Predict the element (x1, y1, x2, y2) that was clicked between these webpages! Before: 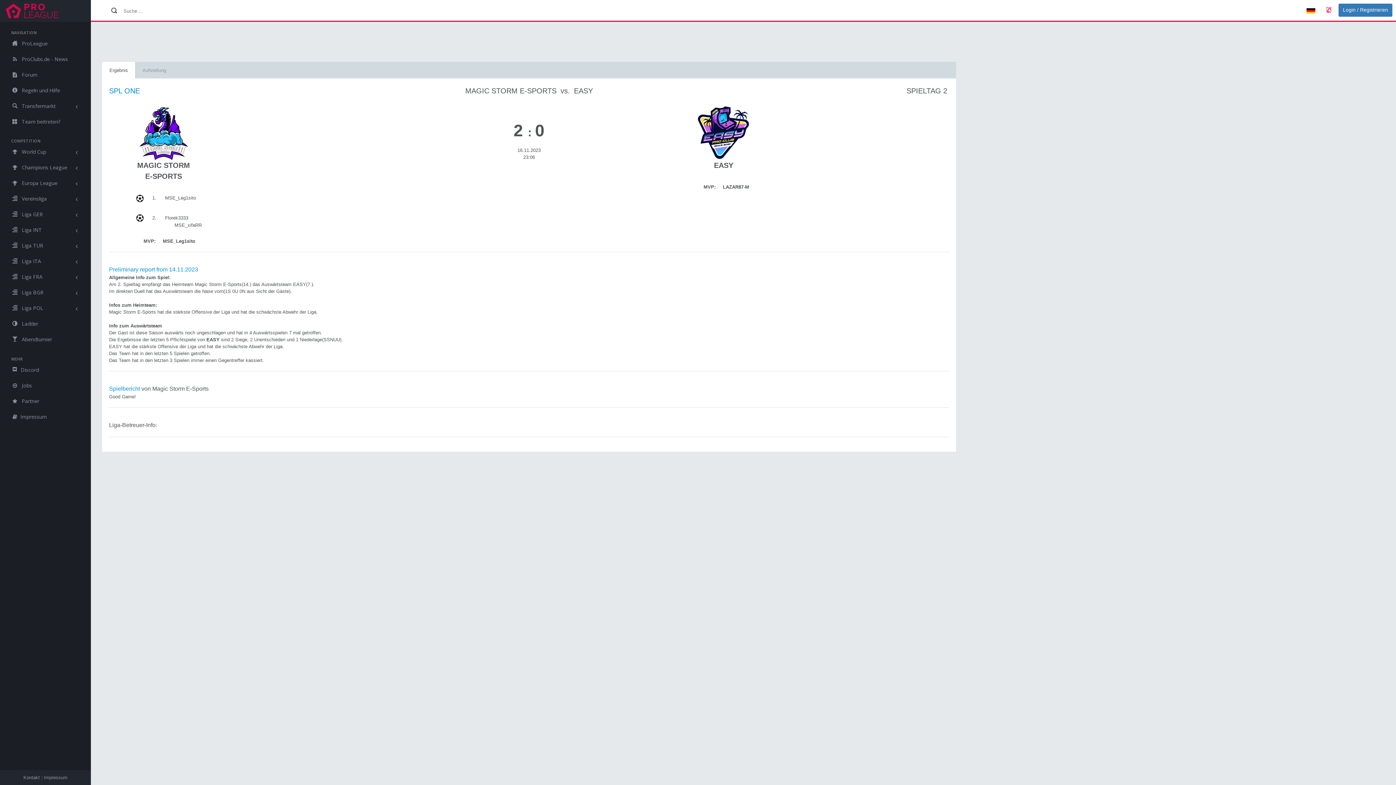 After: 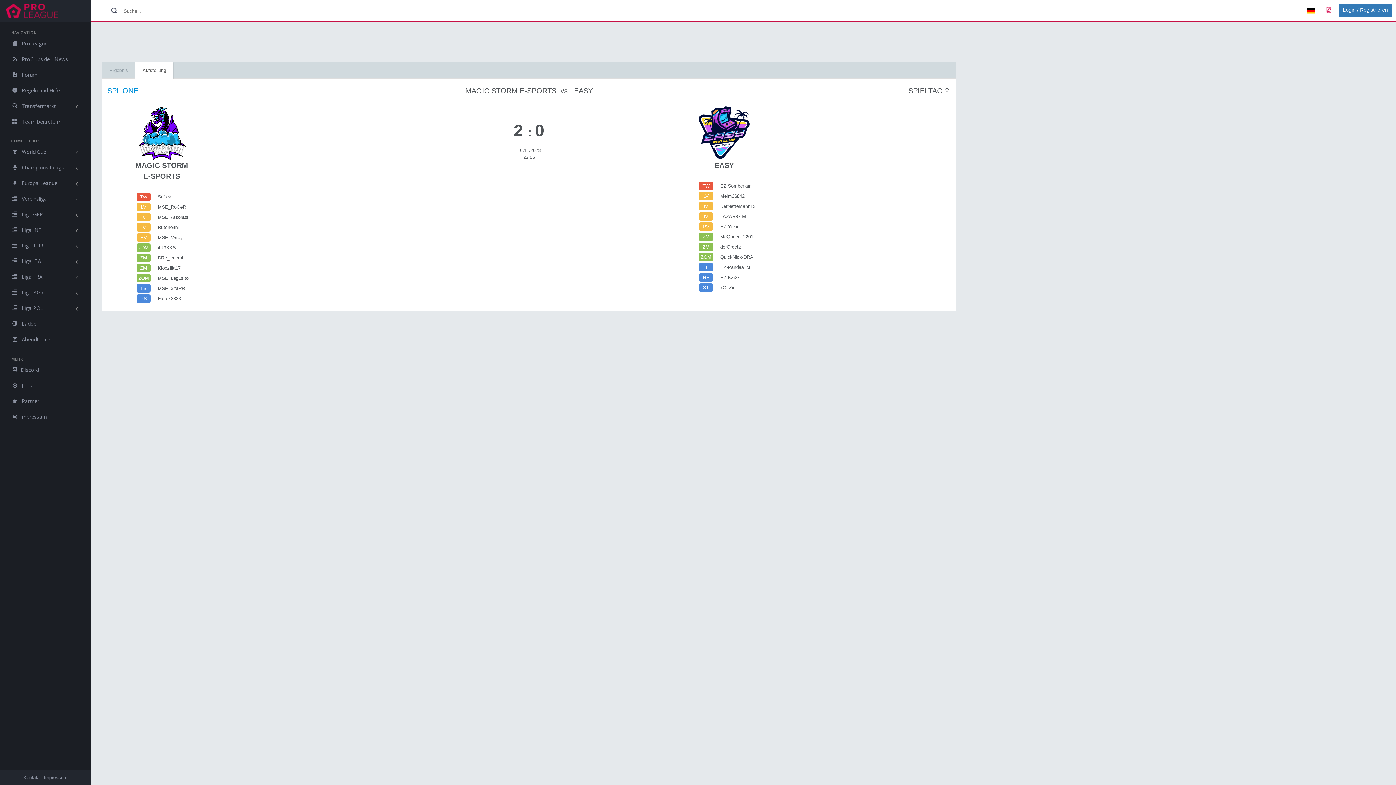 Action: label: Aufstellung bbox: (135, 61, 173, 79)